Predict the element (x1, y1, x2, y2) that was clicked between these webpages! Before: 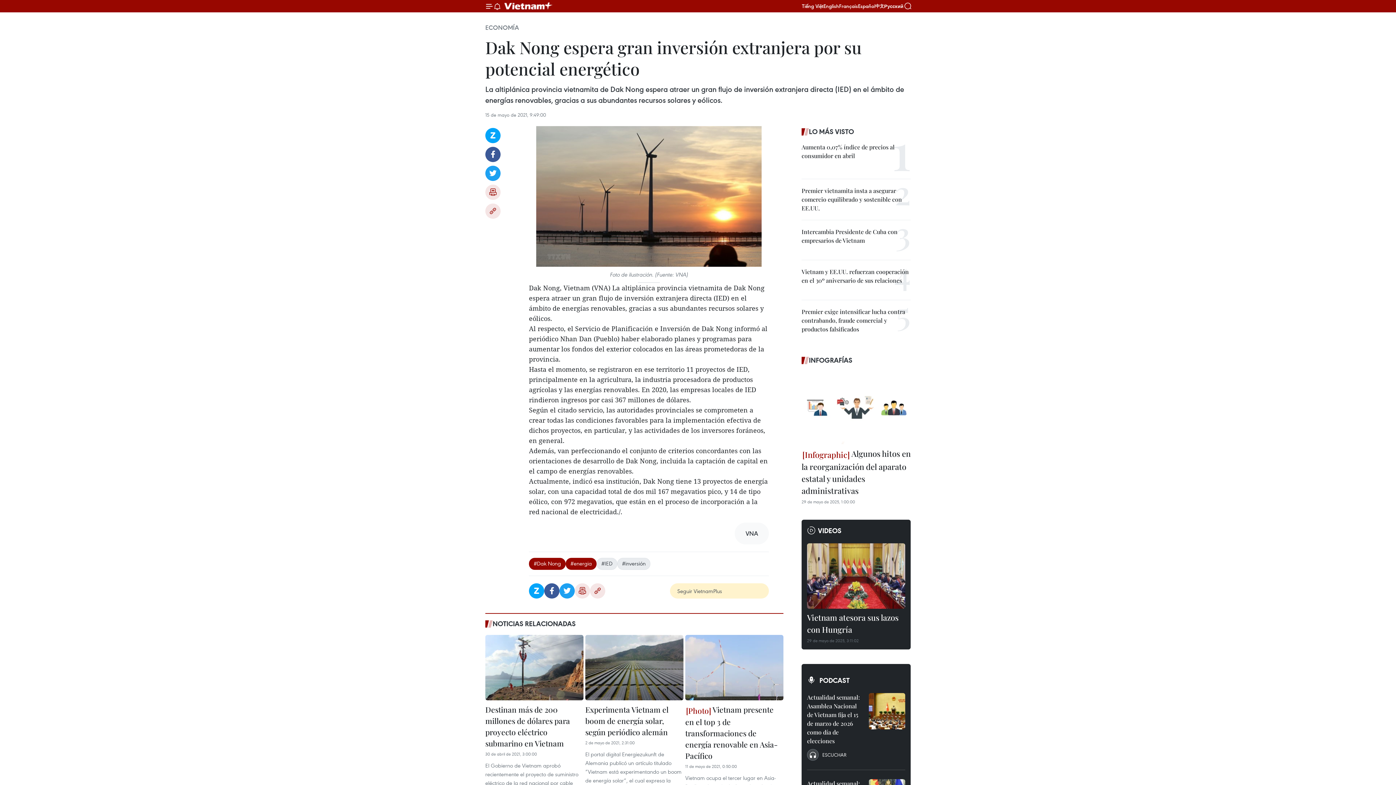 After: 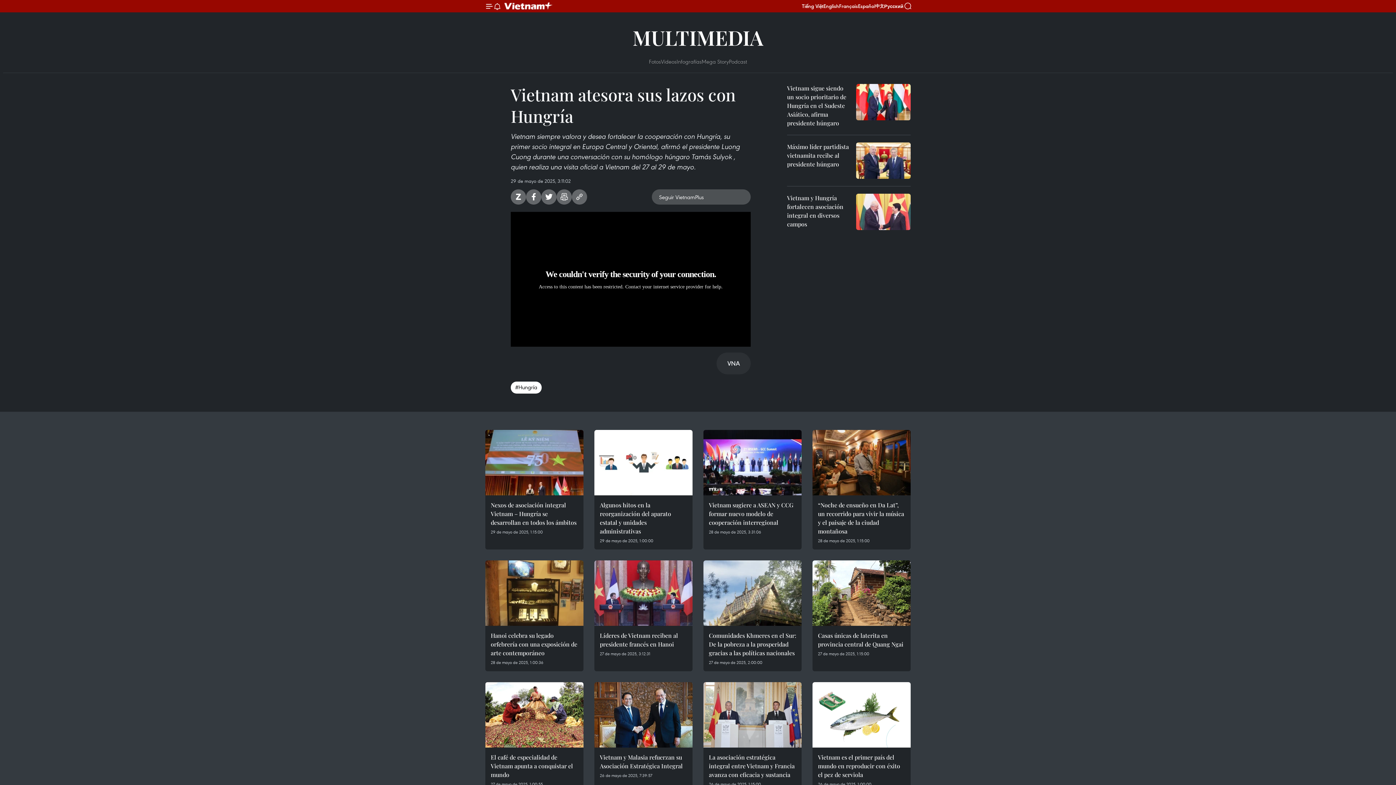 Action: bbox: (807, 611, 905, 637) label: Vietnam atesora sus lazos con Hungría